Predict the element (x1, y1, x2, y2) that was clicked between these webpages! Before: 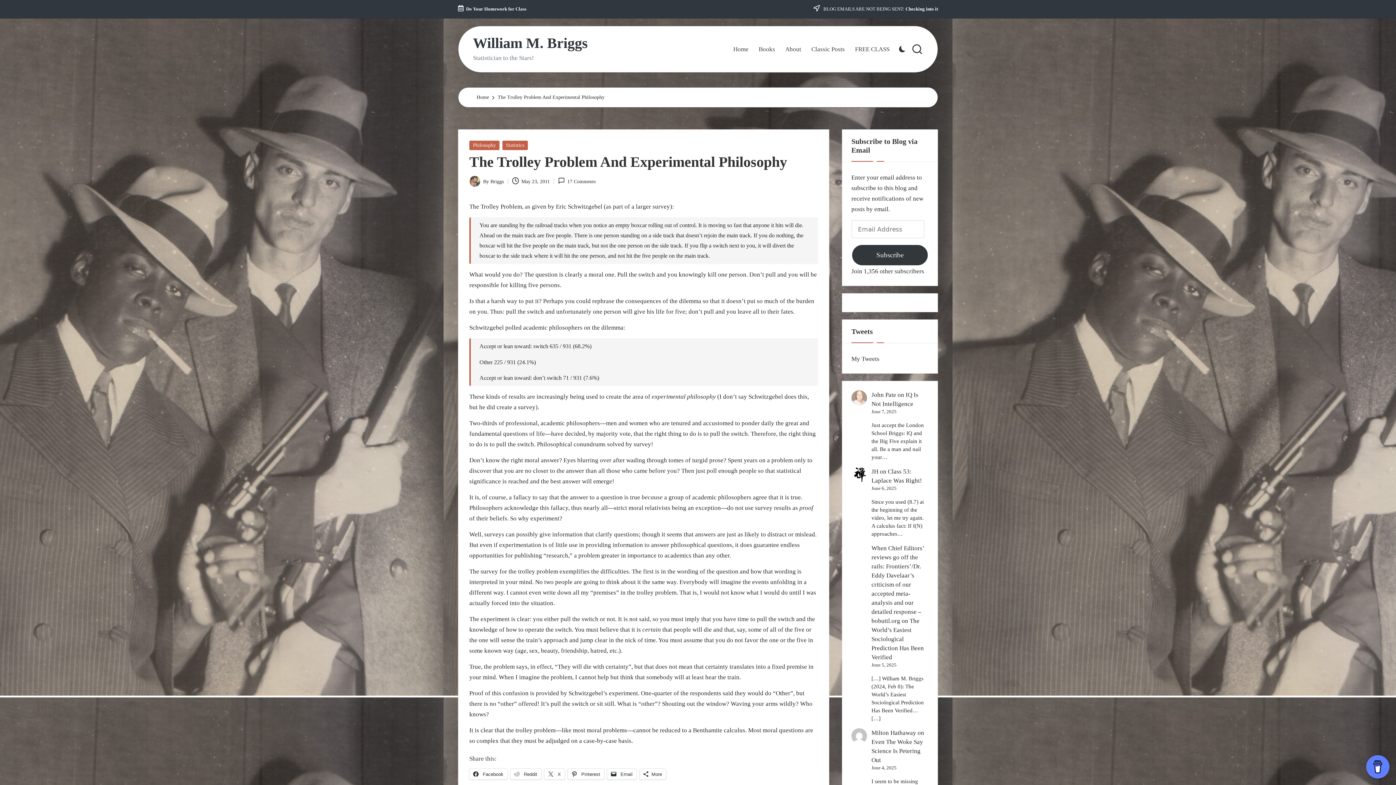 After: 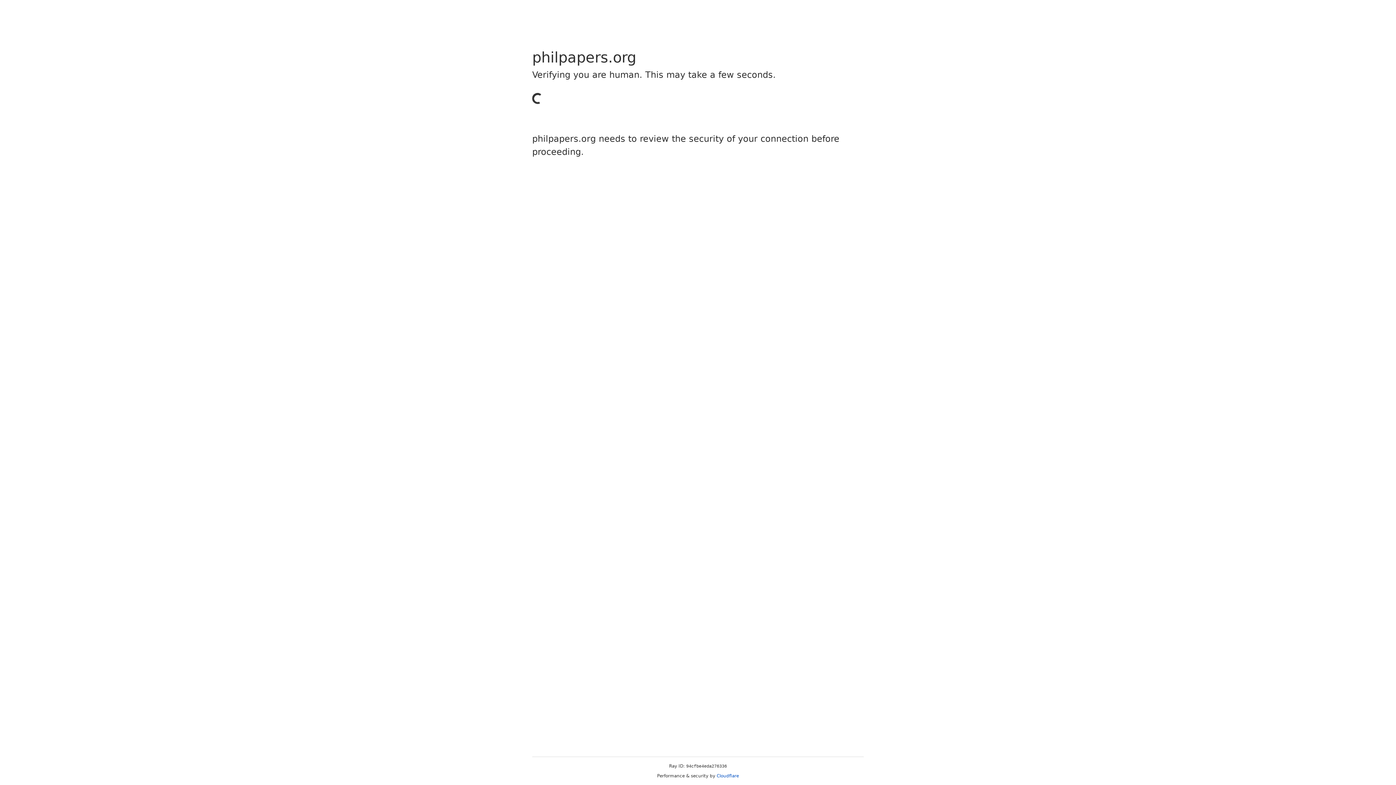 Action: bbox: (556, 203, 602, 210) label: Eric Schwitzgebel